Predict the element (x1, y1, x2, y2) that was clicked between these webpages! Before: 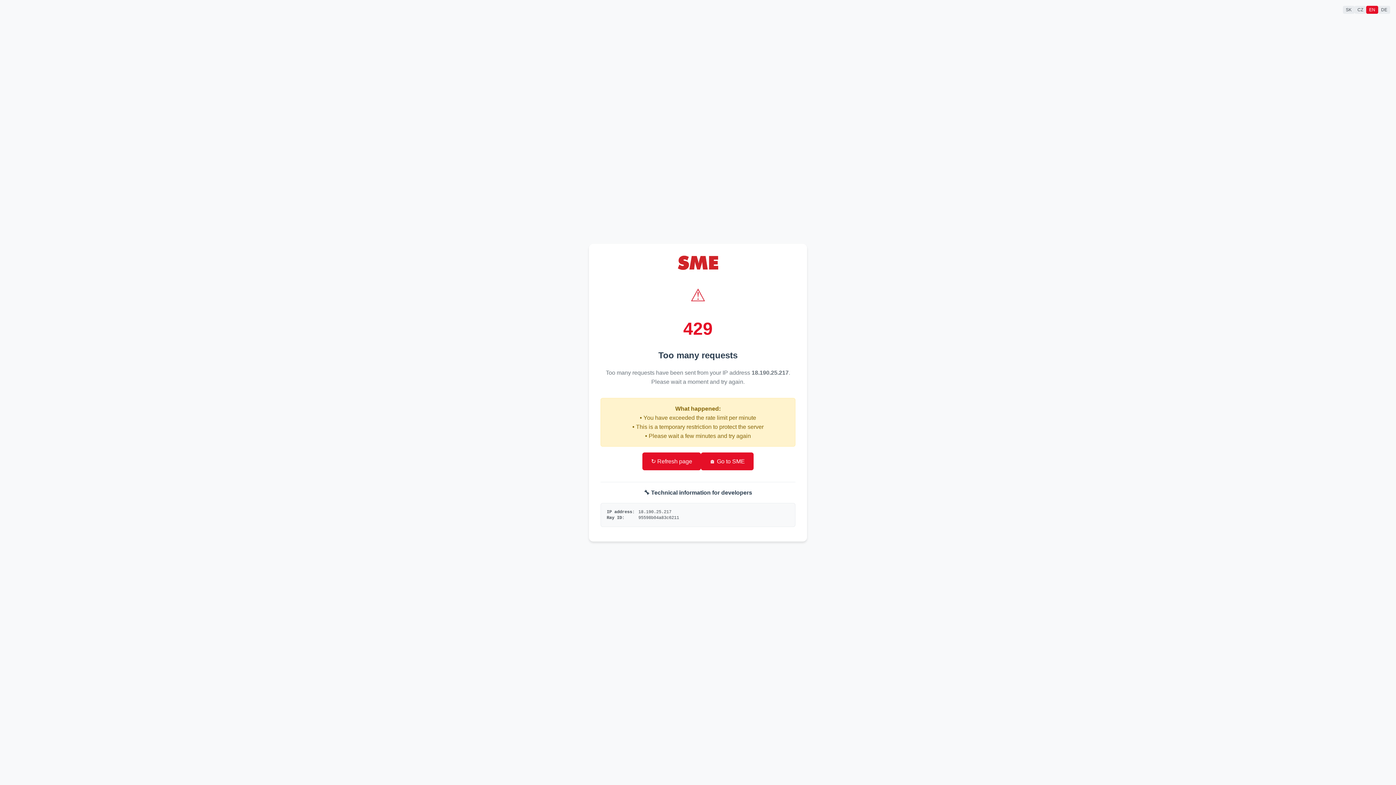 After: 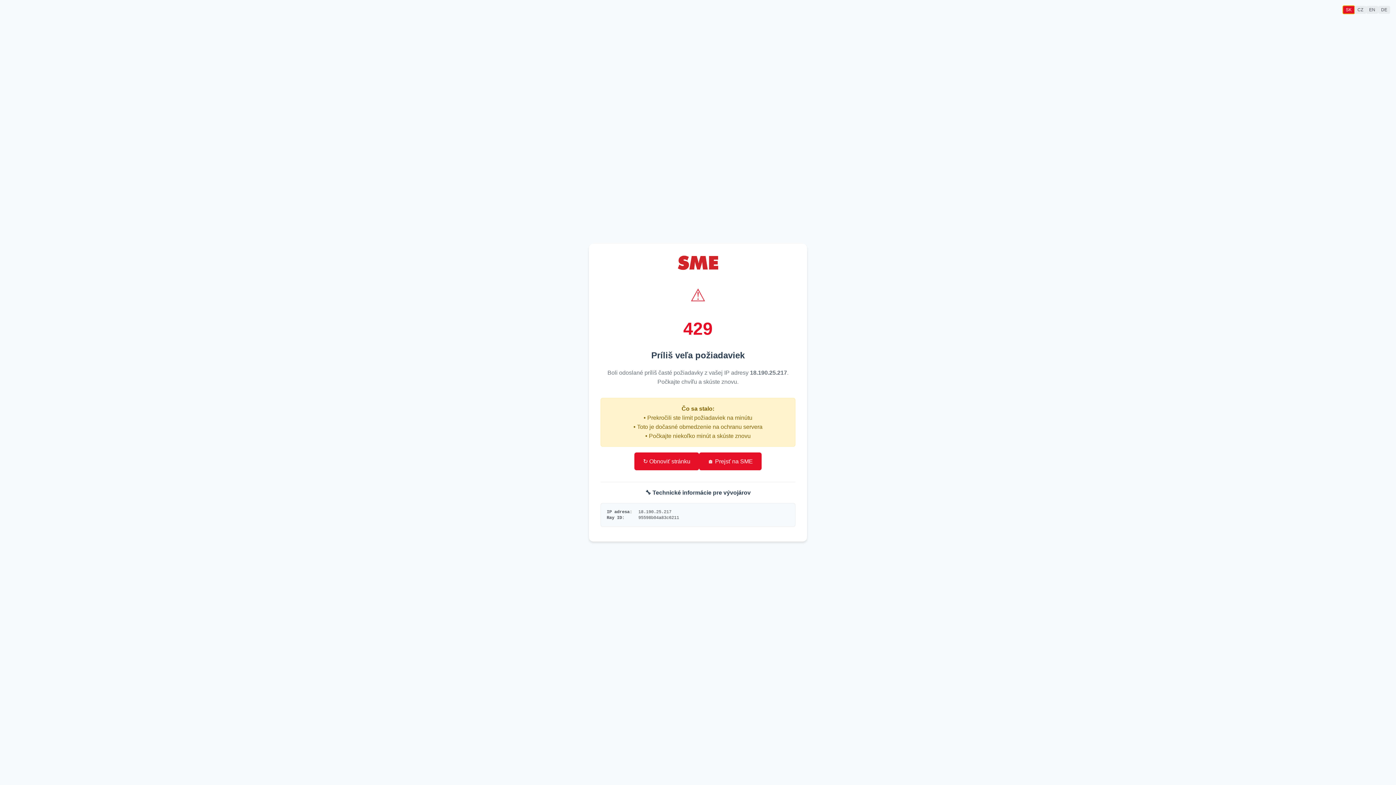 Action: label: SK bbox: (1343, 5, 1354, 13)